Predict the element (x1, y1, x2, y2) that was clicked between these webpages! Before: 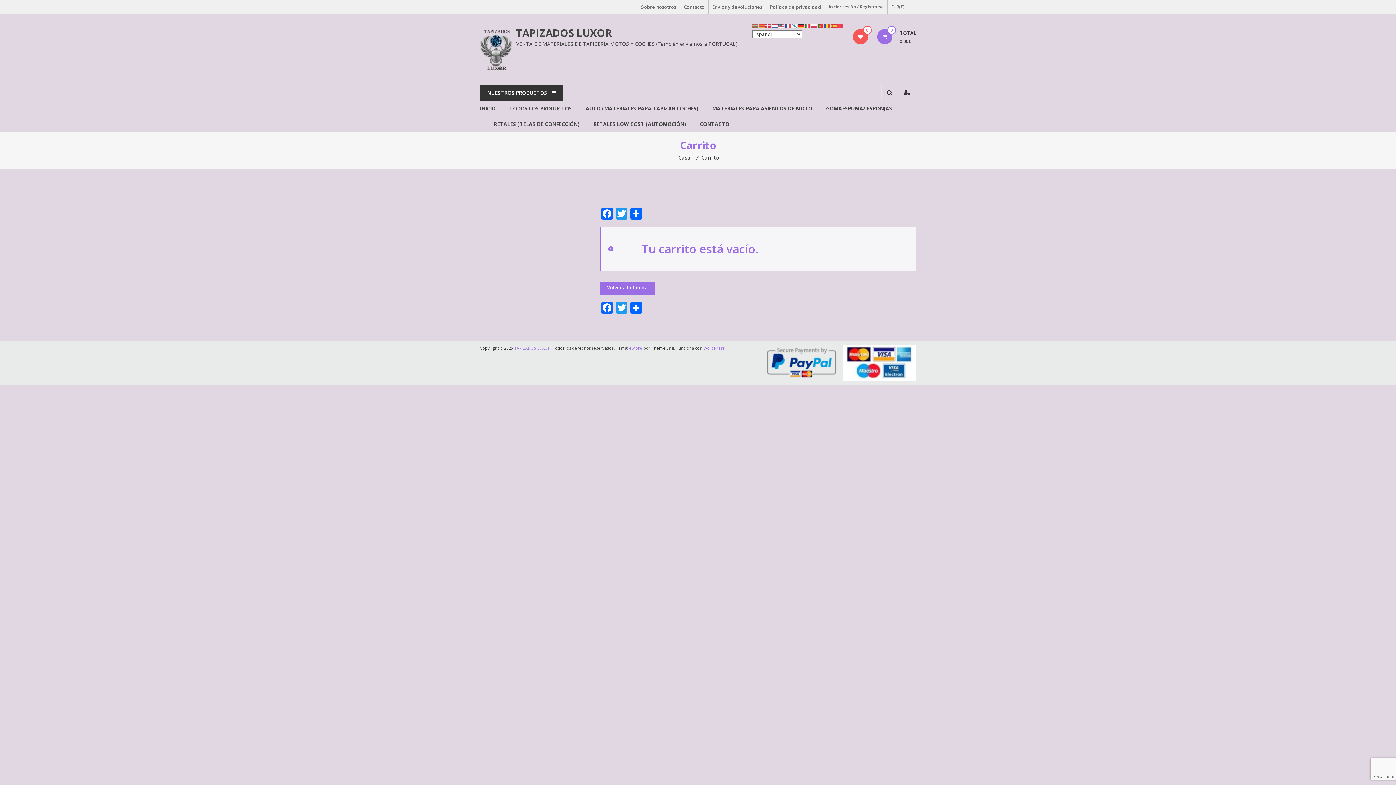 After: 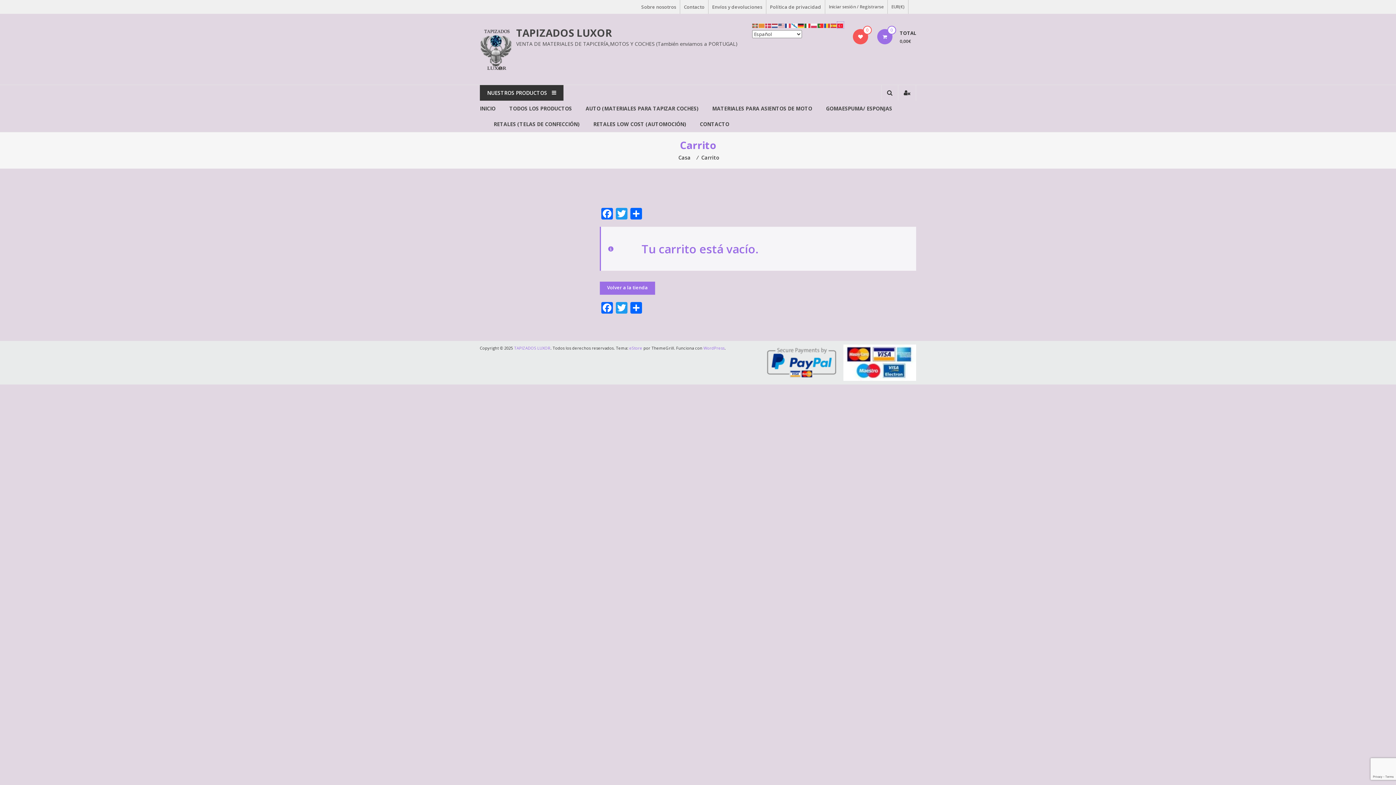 Action: bbox: (837, 21, 844, 28)